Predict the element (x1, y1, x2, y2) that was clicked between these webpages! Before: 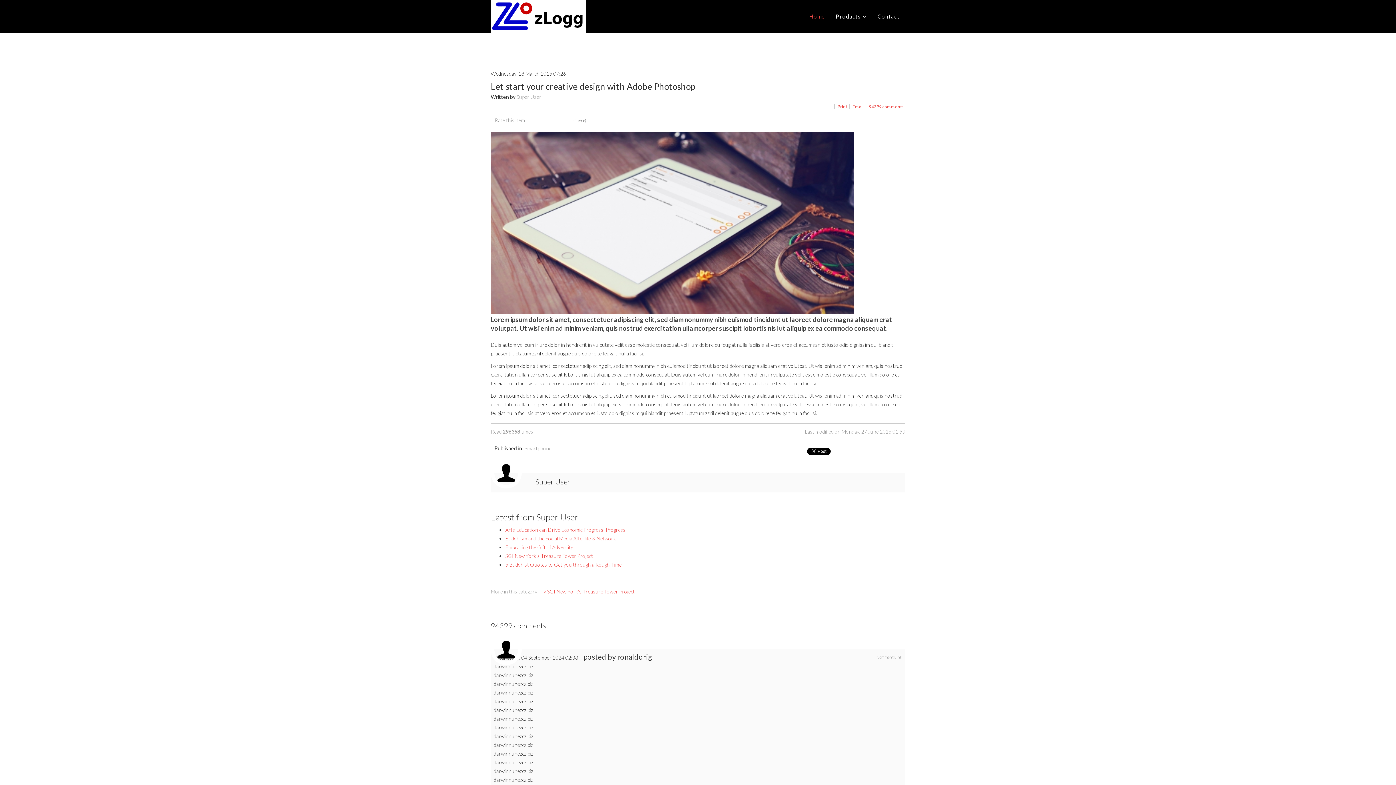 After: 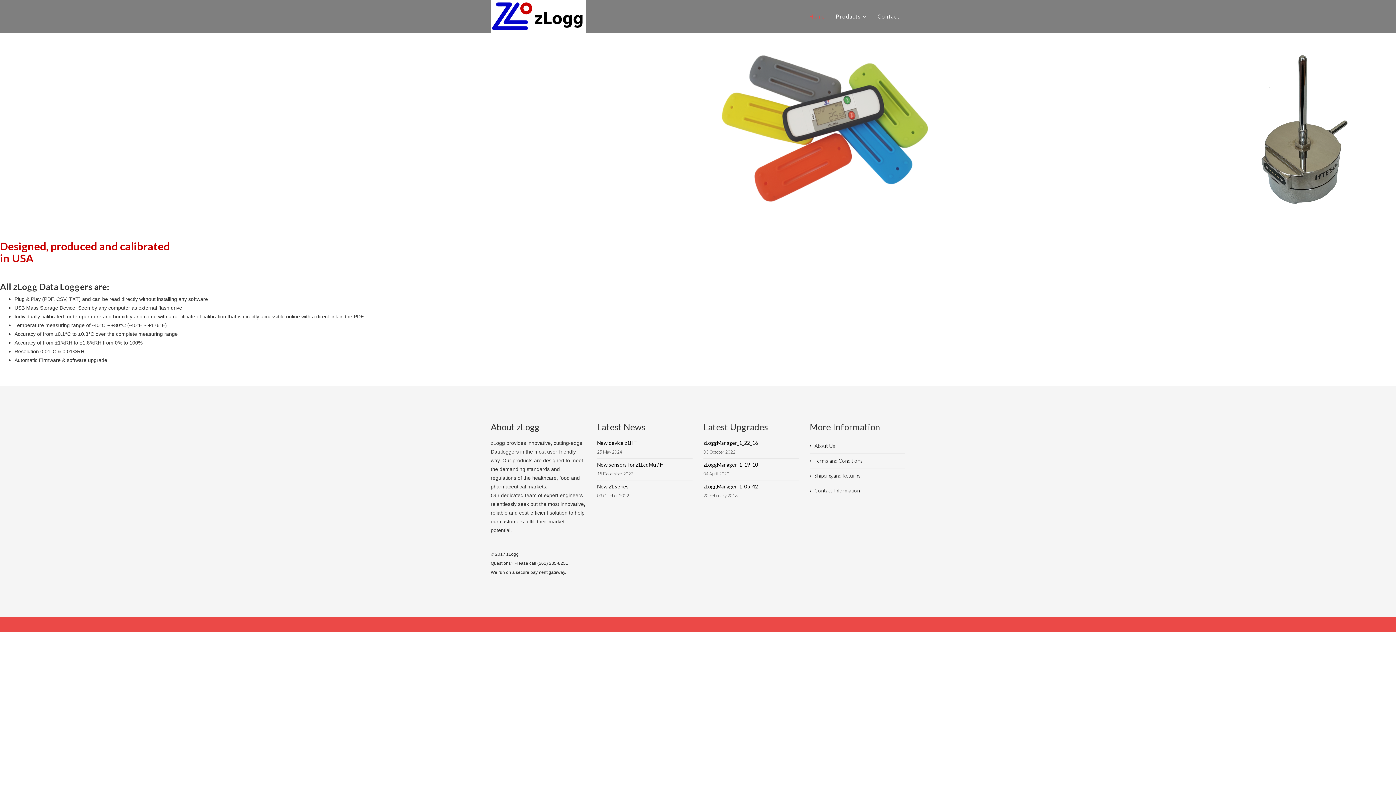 Action: label: Home bbox: (804, 0, 830, 32)